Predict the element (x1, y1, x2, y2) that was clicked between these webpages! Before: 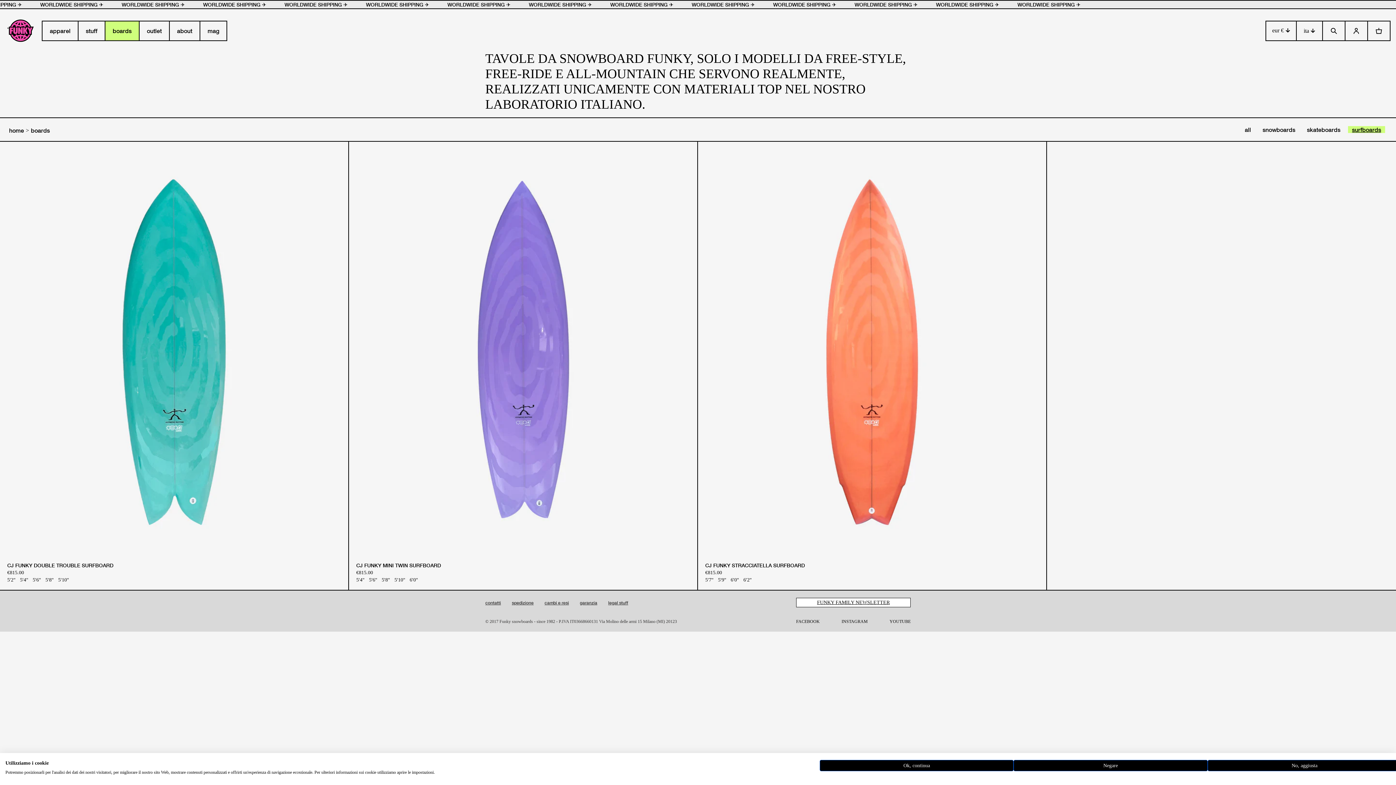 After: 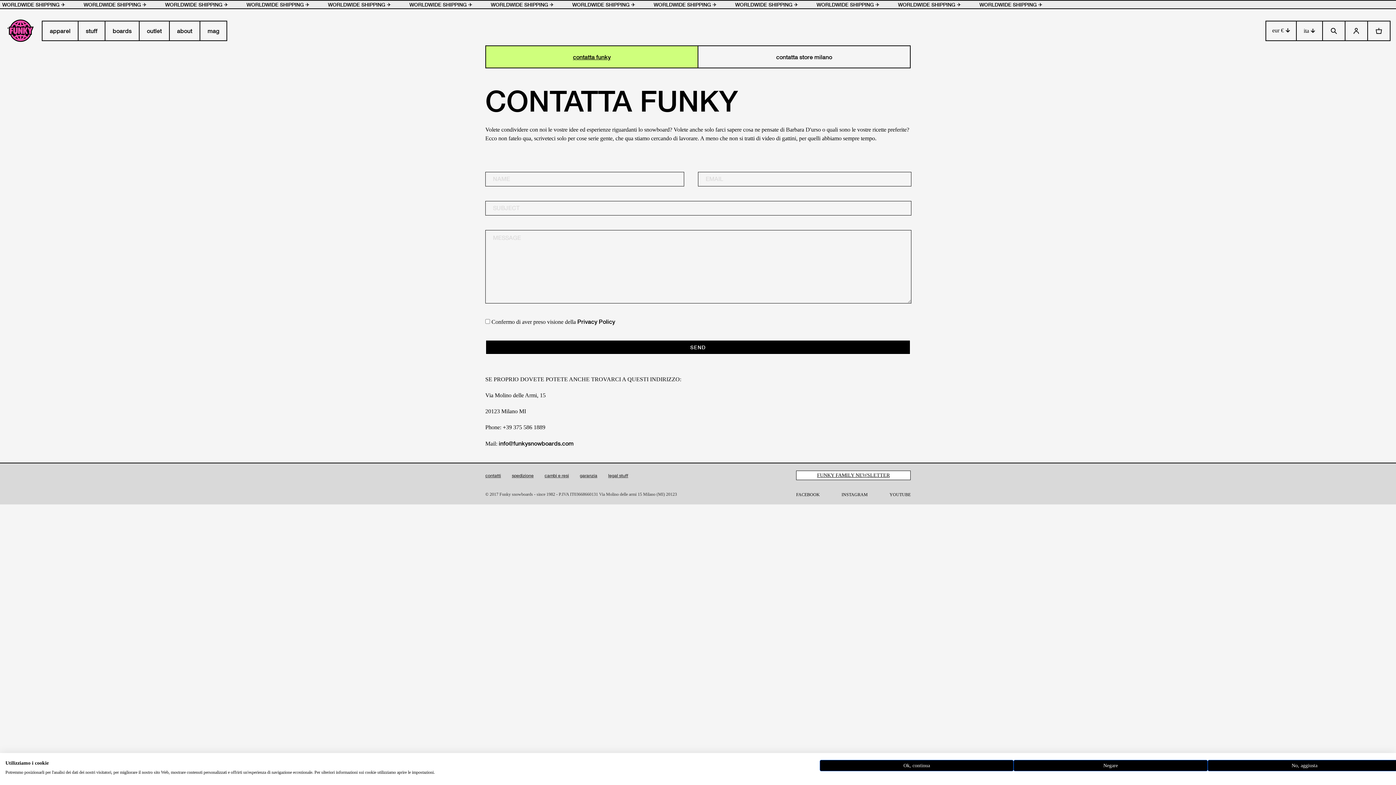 Action: label: contatti bbox: (485, 601, 501, 604)